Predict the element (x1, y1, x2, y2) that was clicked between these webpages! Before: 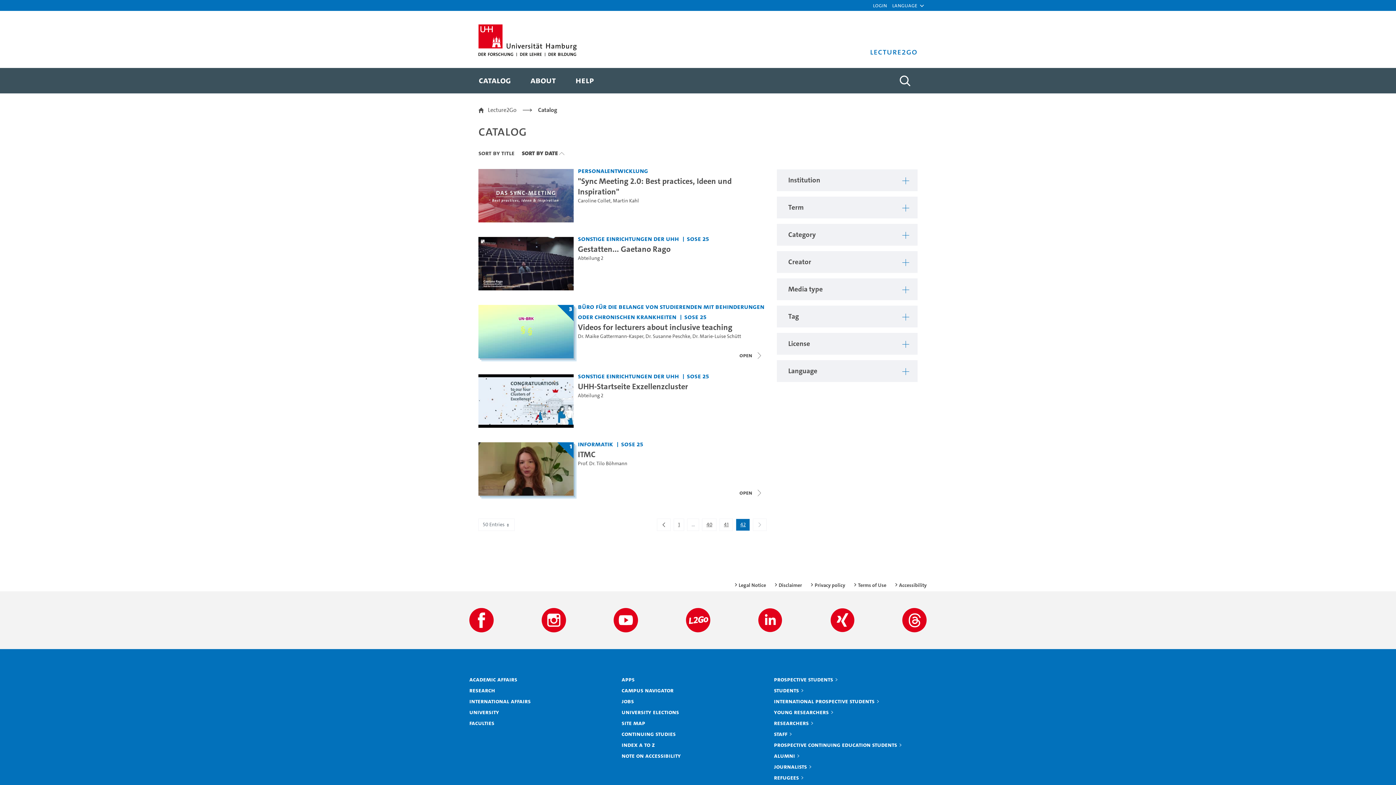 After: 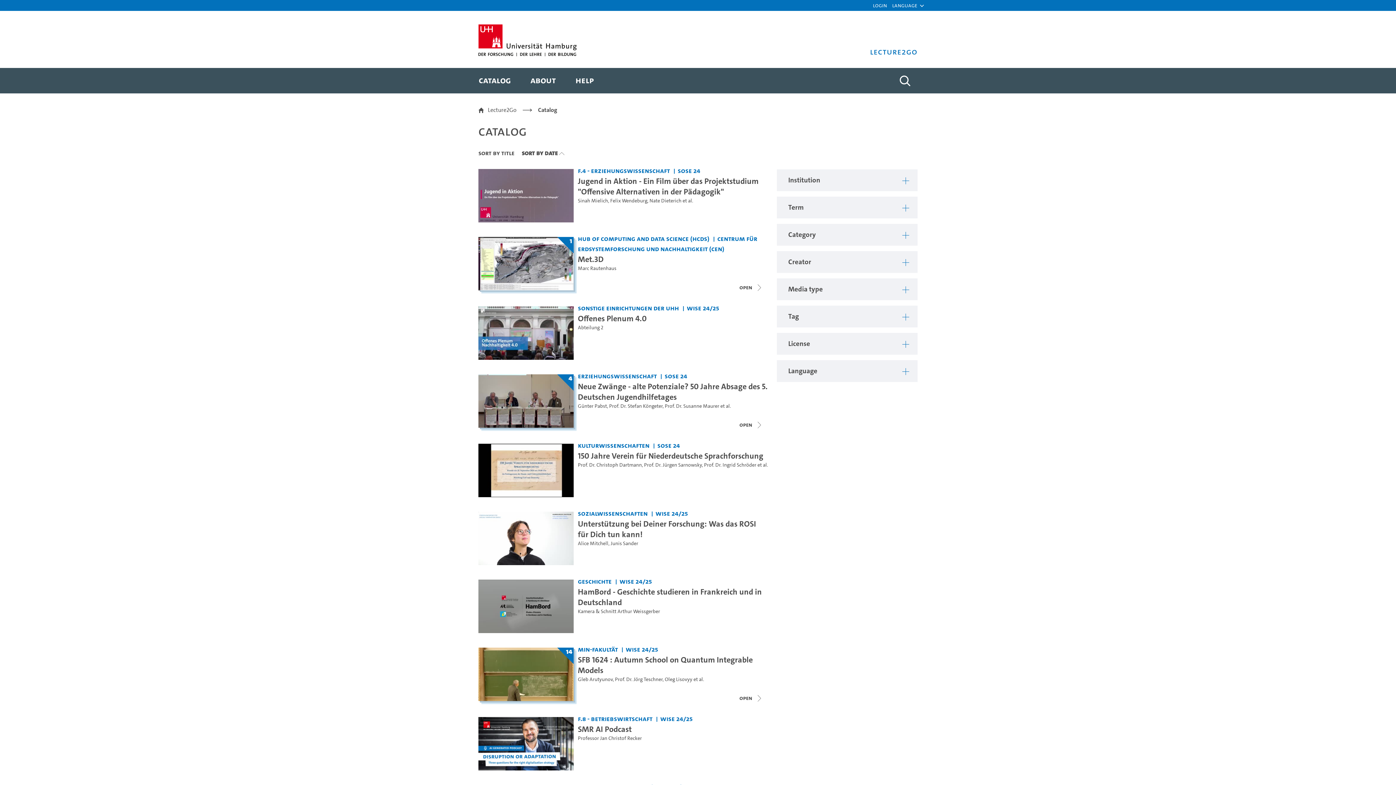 Action: bbox: (702, 519, 716, 530) label: Page 
40